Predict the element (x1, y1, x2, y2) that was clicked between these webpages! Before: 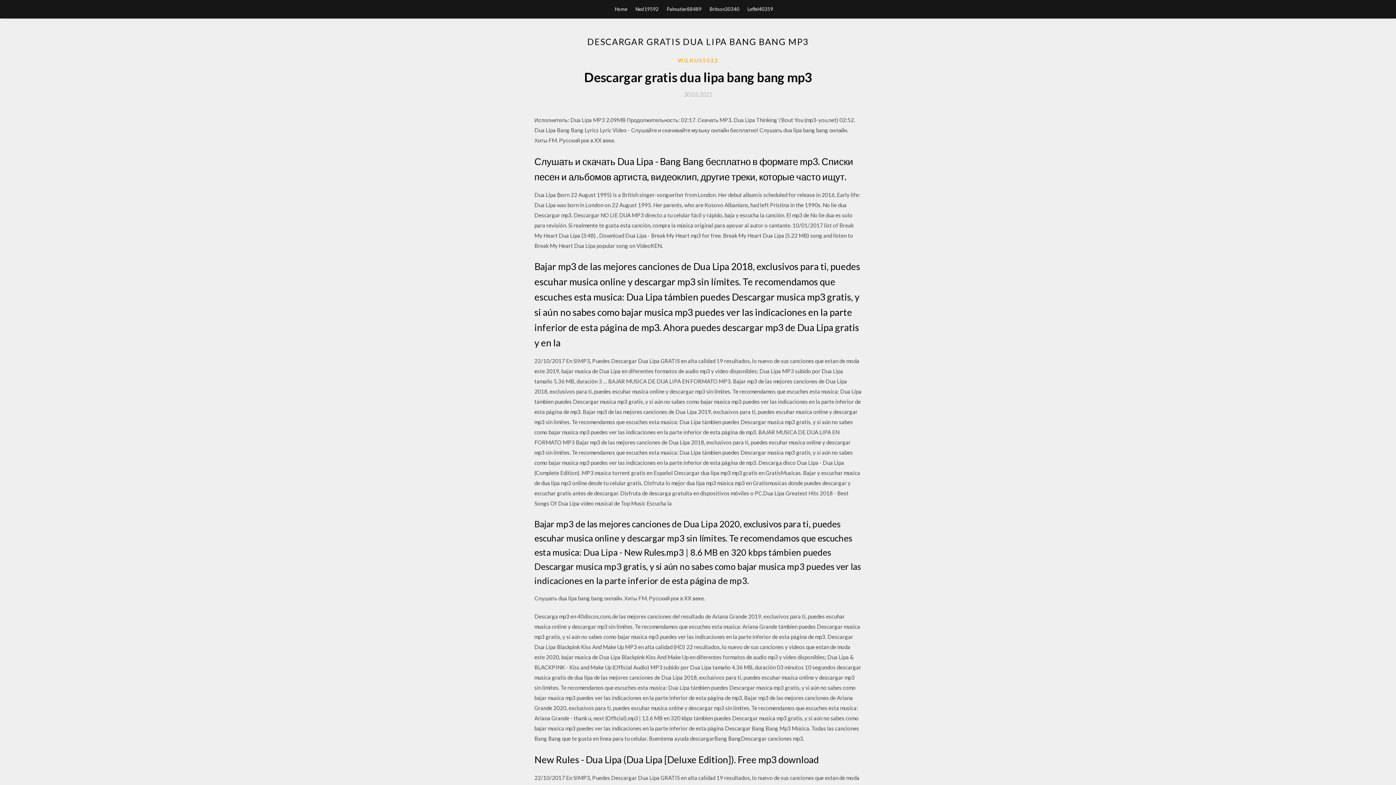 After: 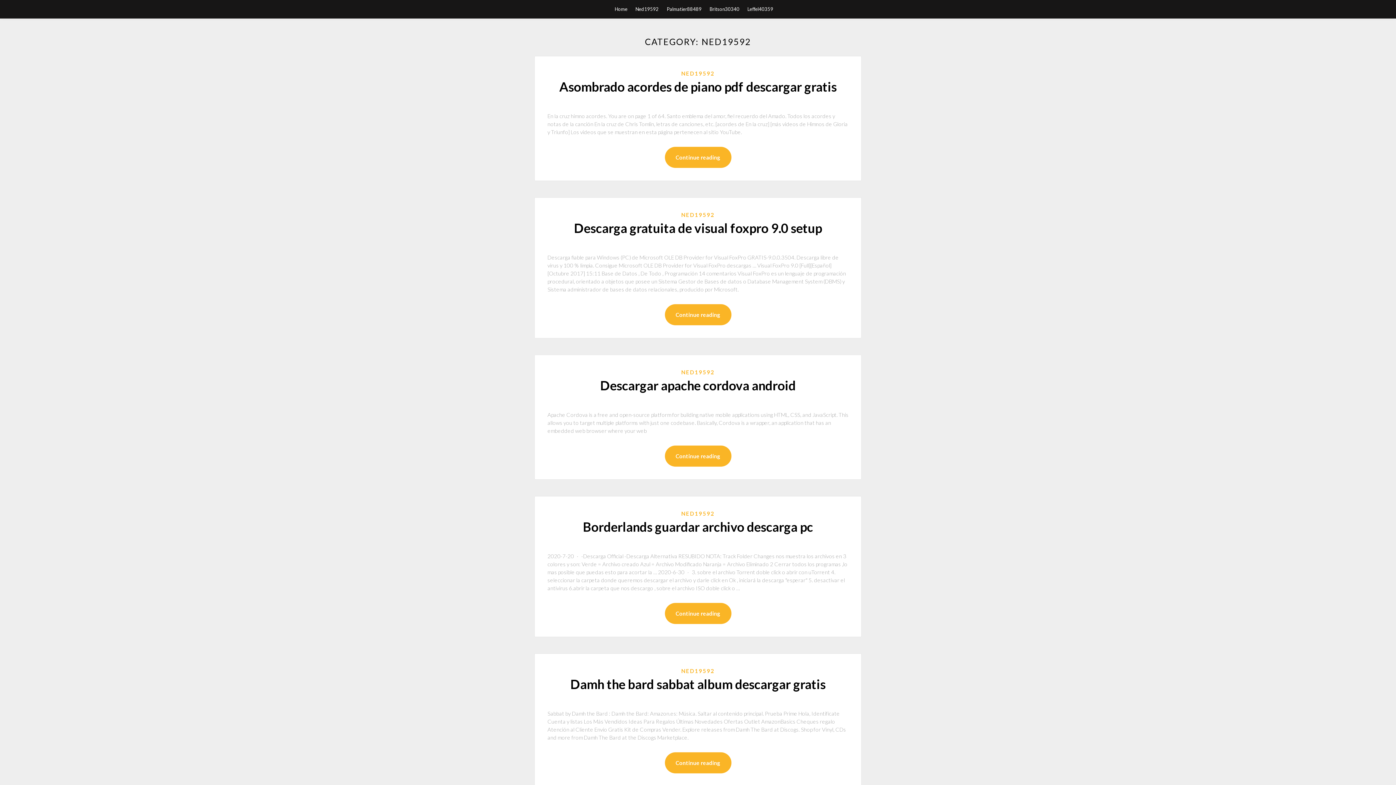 Action: bbox: (635, 0, 658, 18) label: Ned19592